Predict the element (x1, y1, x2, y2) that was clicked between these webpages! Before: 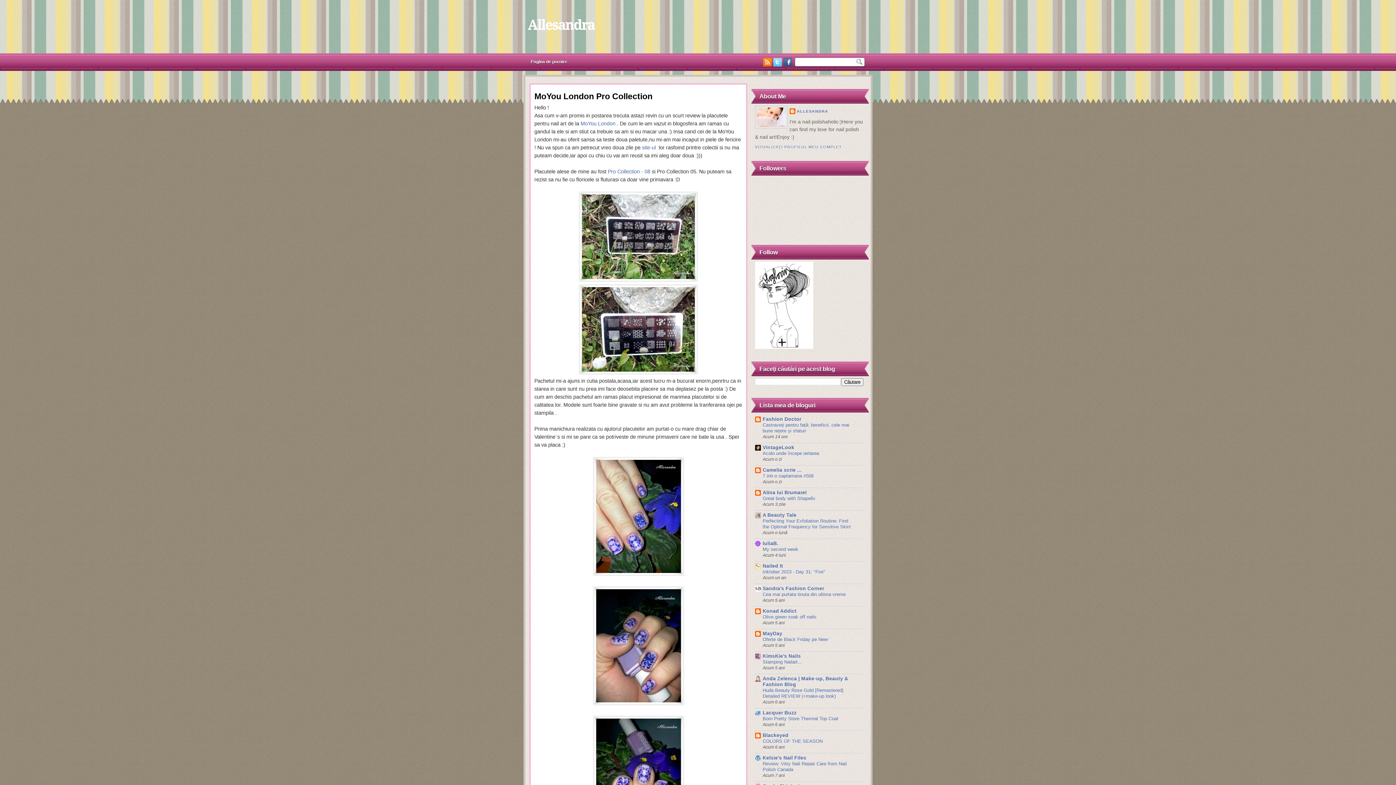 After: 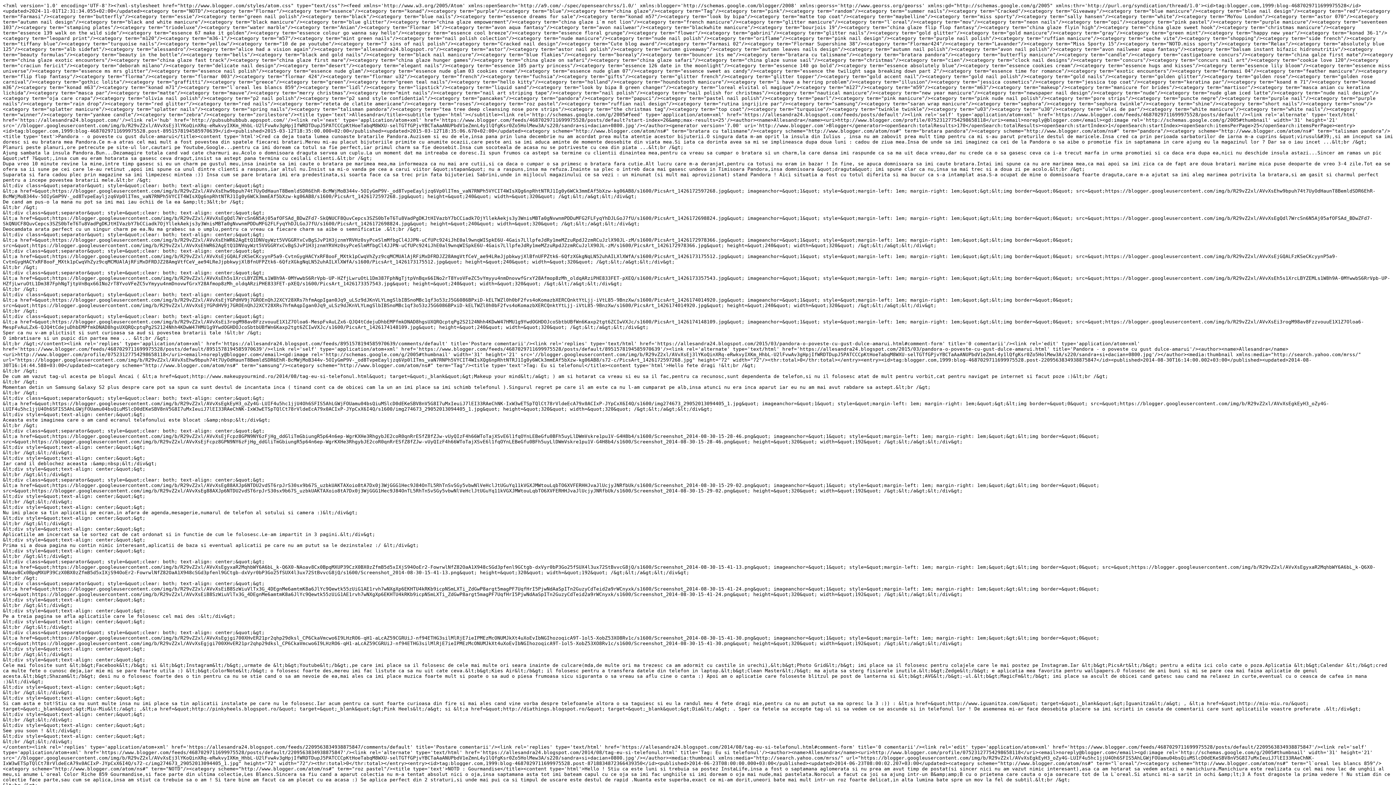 Action: bbox: (763, 61, 772, 67)